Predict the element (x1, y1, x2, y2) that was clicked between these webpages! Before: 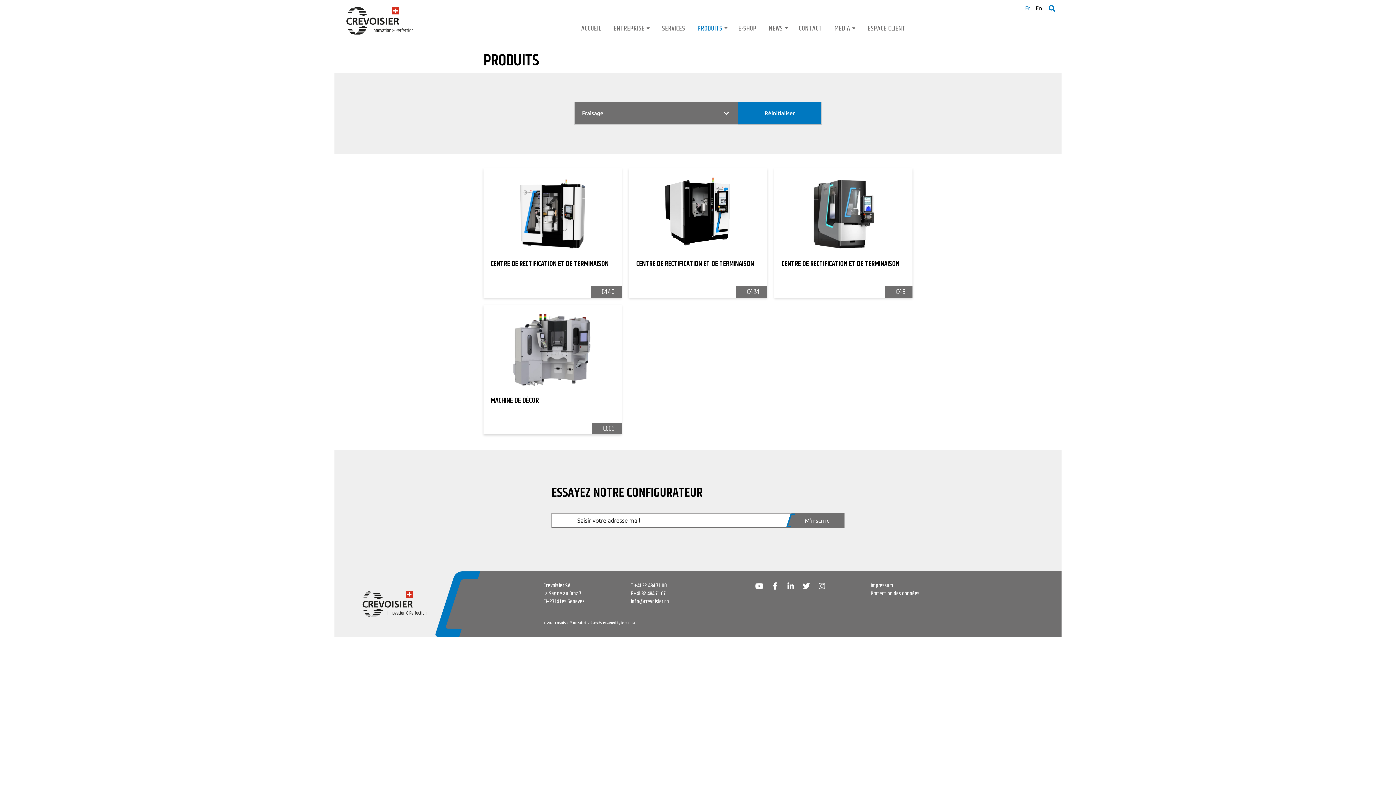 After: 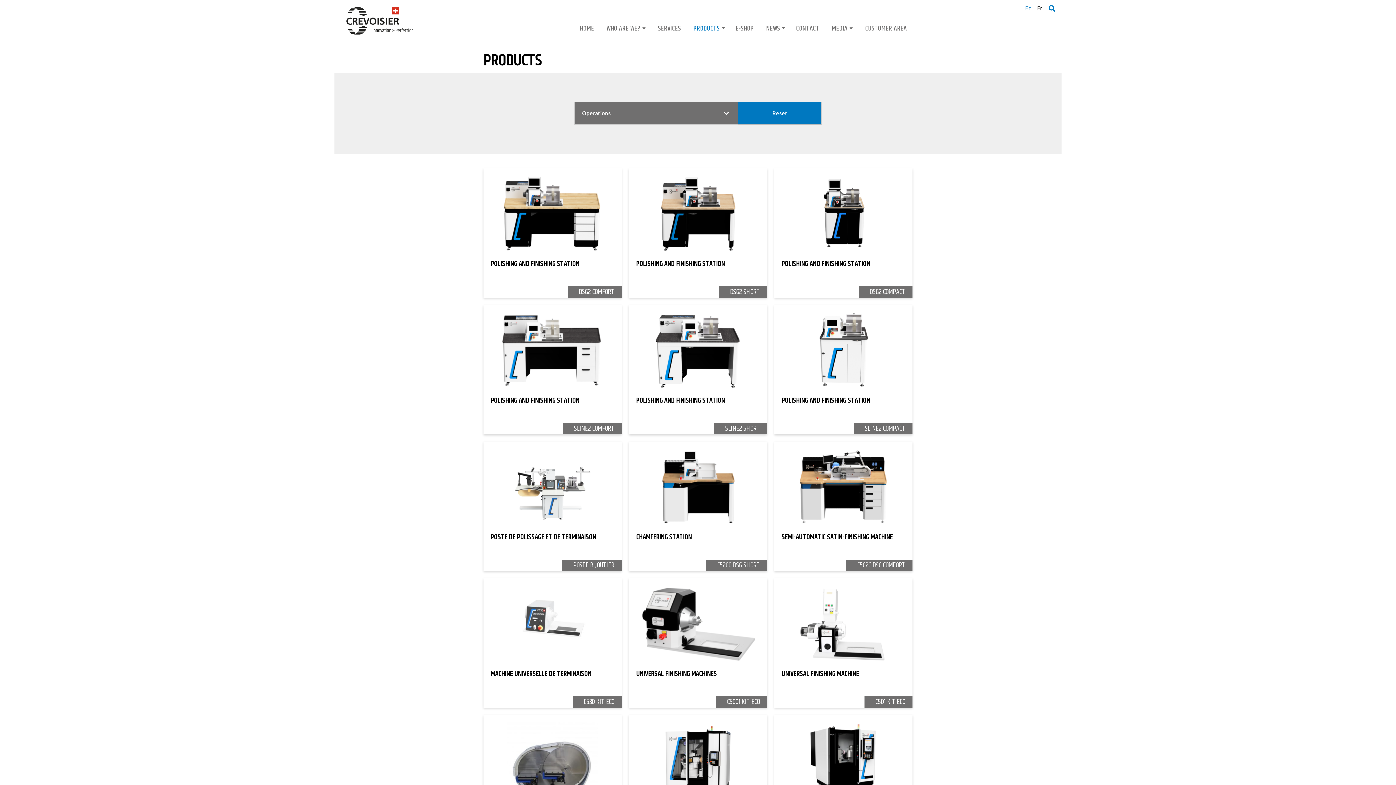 Action: bbox: (1036, 0, 1044, 16) label: En